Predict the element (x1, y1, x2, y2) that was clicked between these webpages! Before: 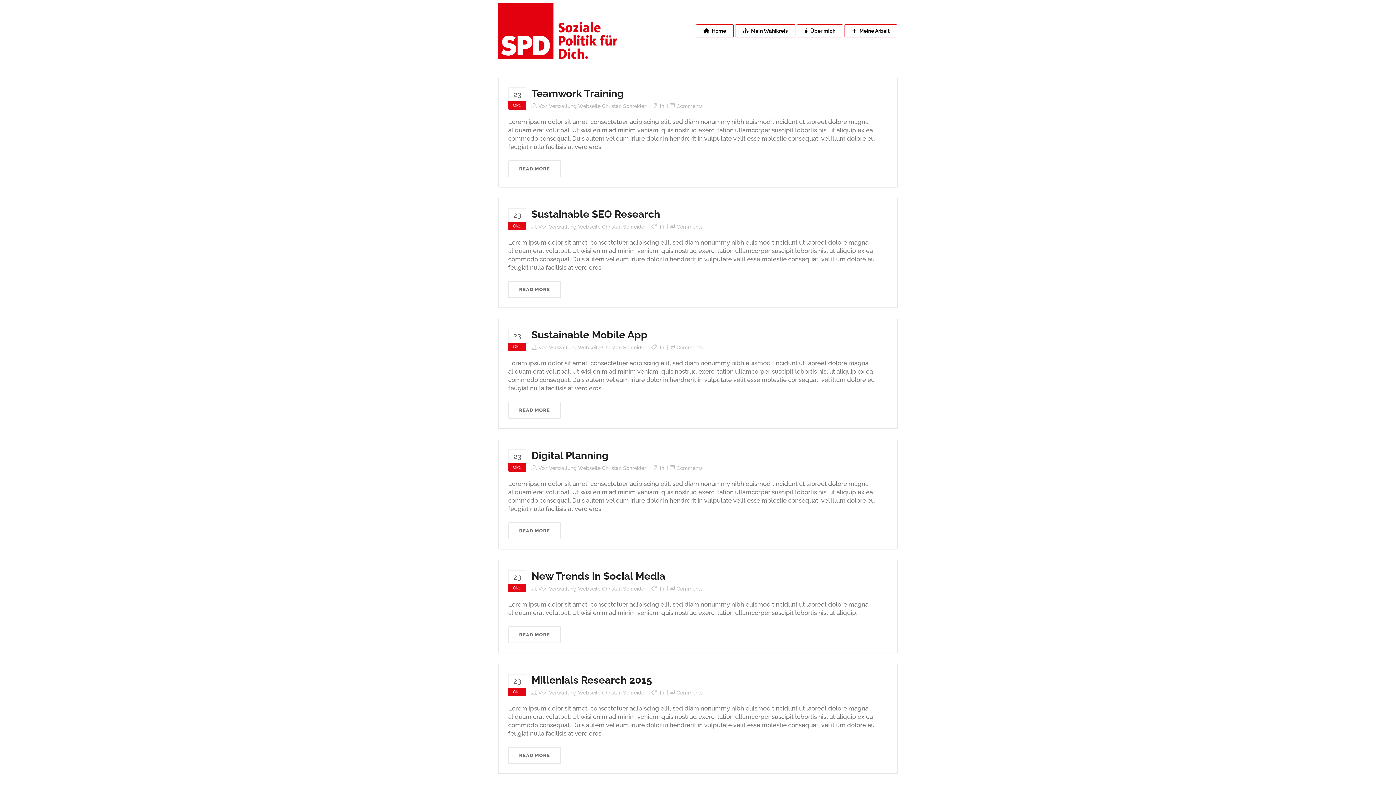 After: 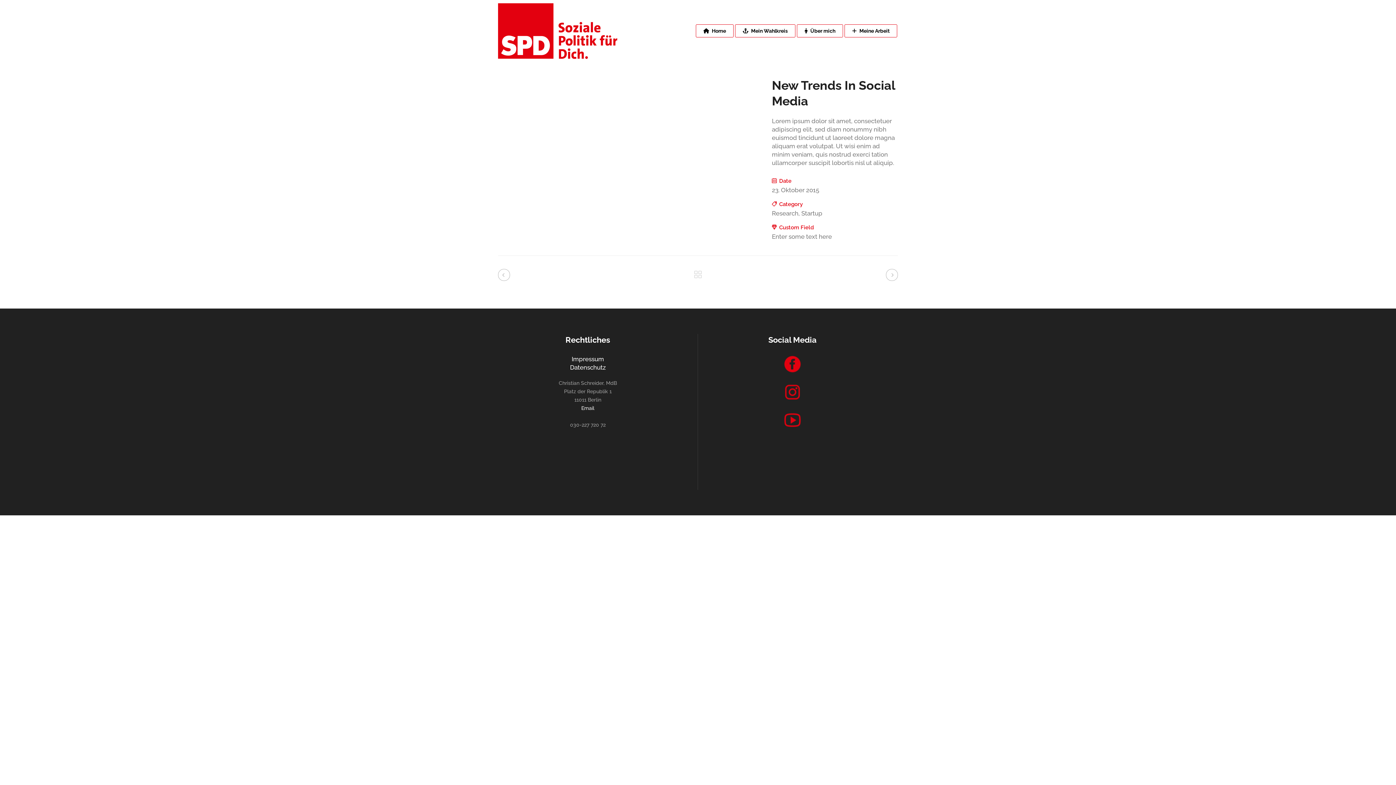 Action: label: New Trends In Social Media bbox: (531, 570, 665, 582)